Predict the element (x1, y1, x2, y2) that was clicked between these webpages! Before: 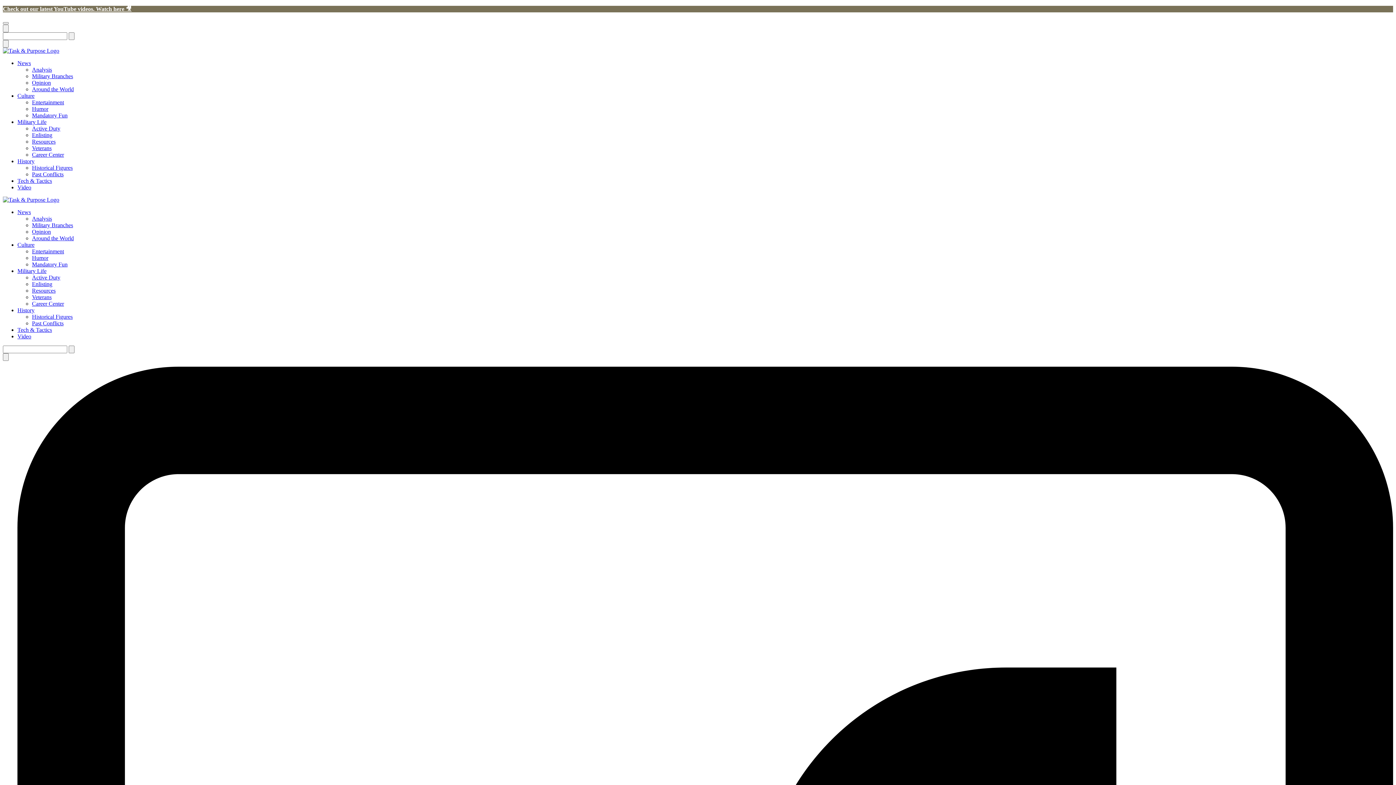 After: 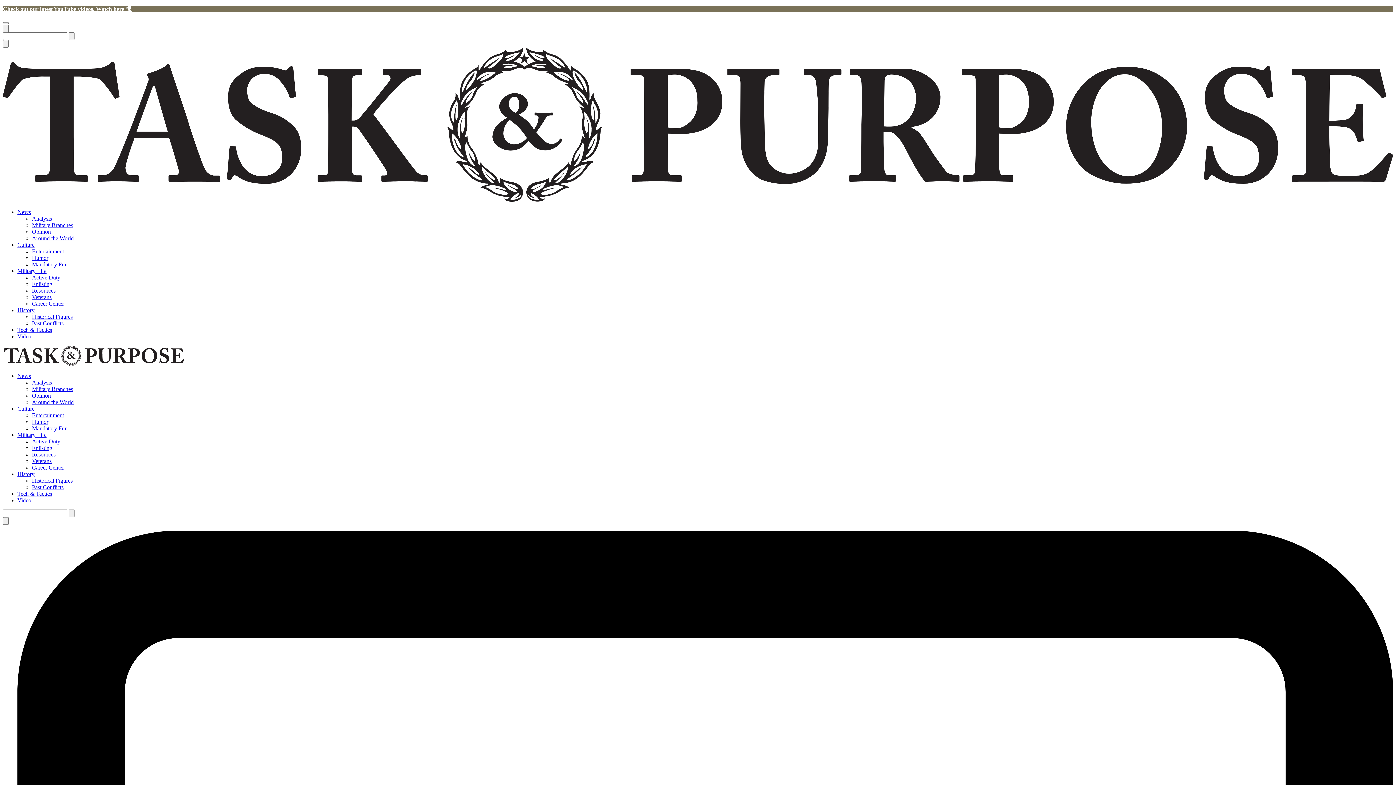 Action: bbox: (32, 248, 64, 254) label: Entertainment